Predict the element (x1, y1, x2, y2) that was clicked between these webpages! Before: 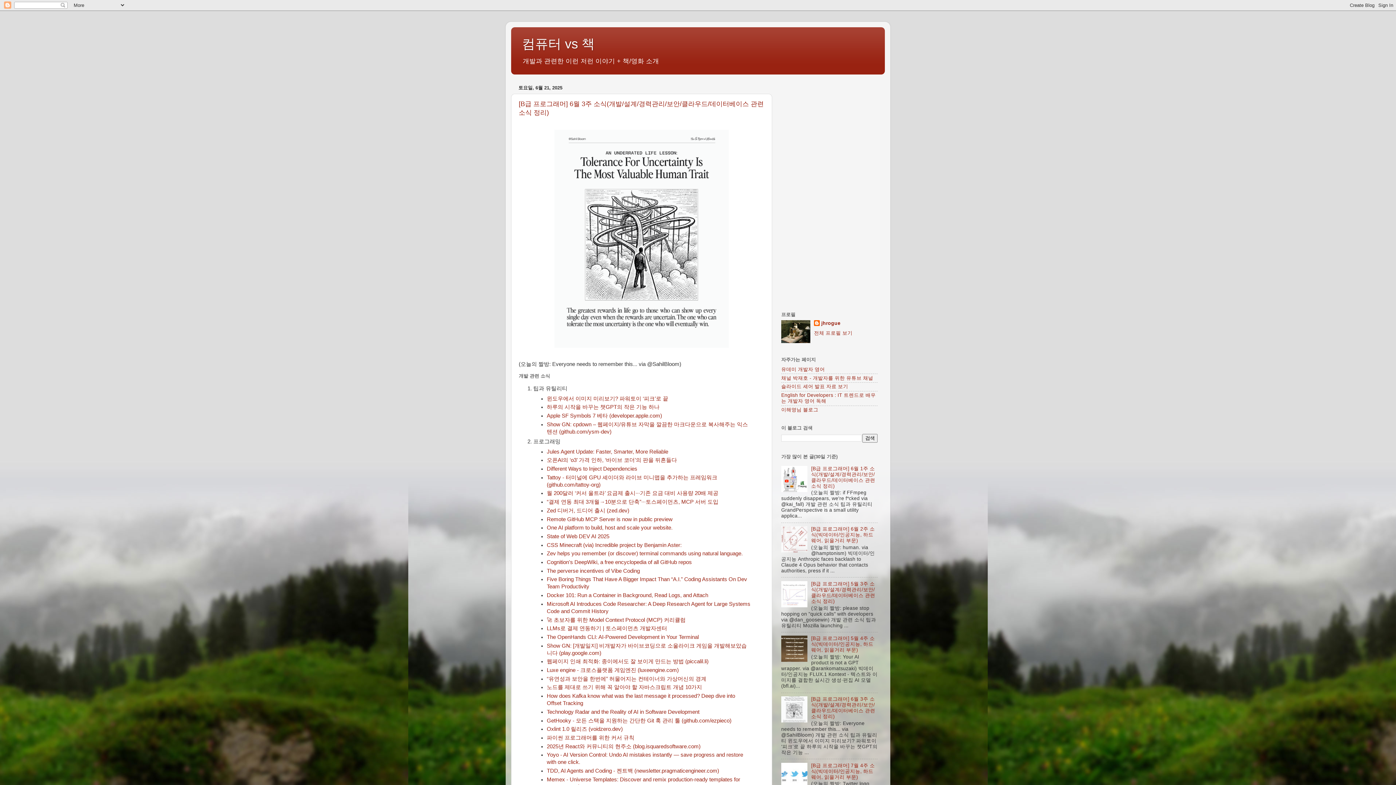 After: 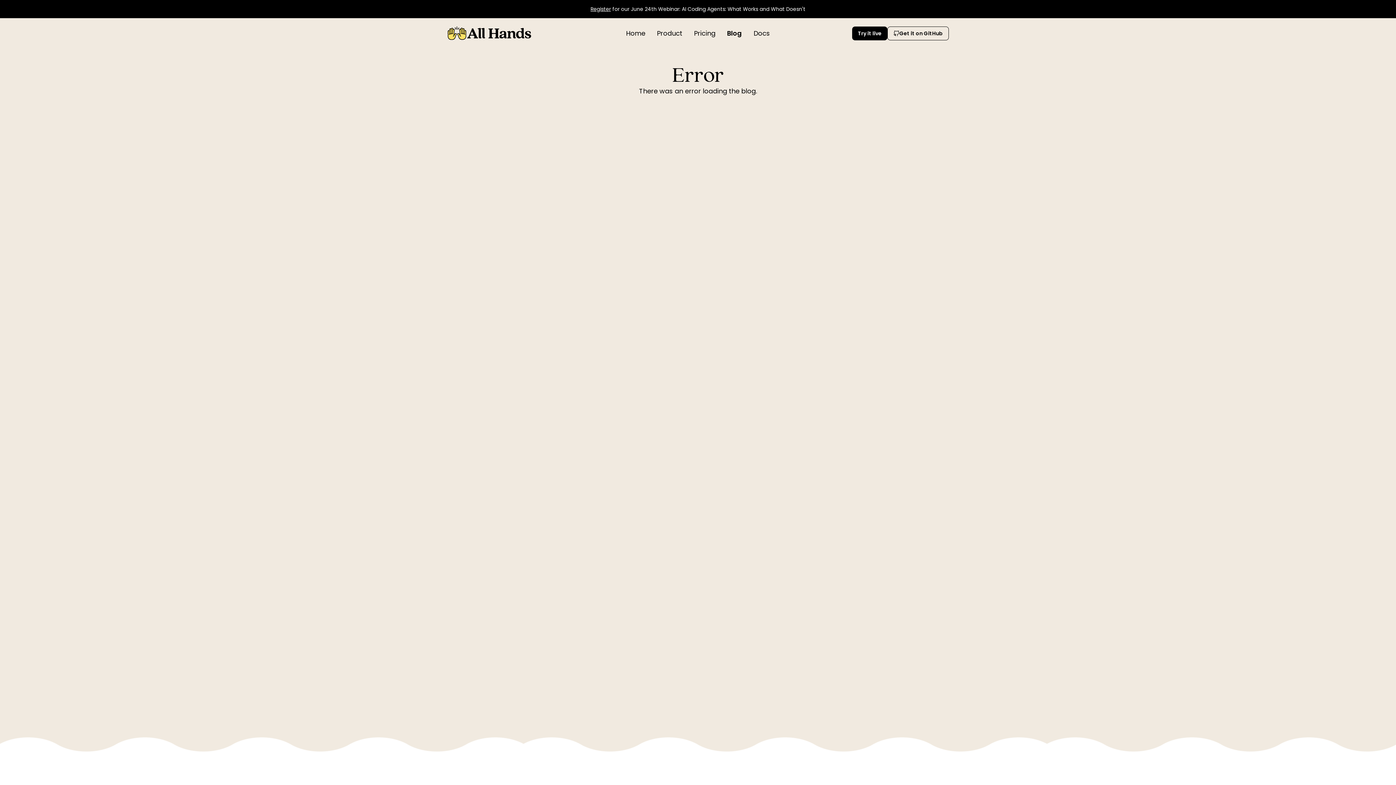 Action: bbox: (546, 634, 698, 640) label: The OpenHands CLI: AI-Powered Development in Your Terminal